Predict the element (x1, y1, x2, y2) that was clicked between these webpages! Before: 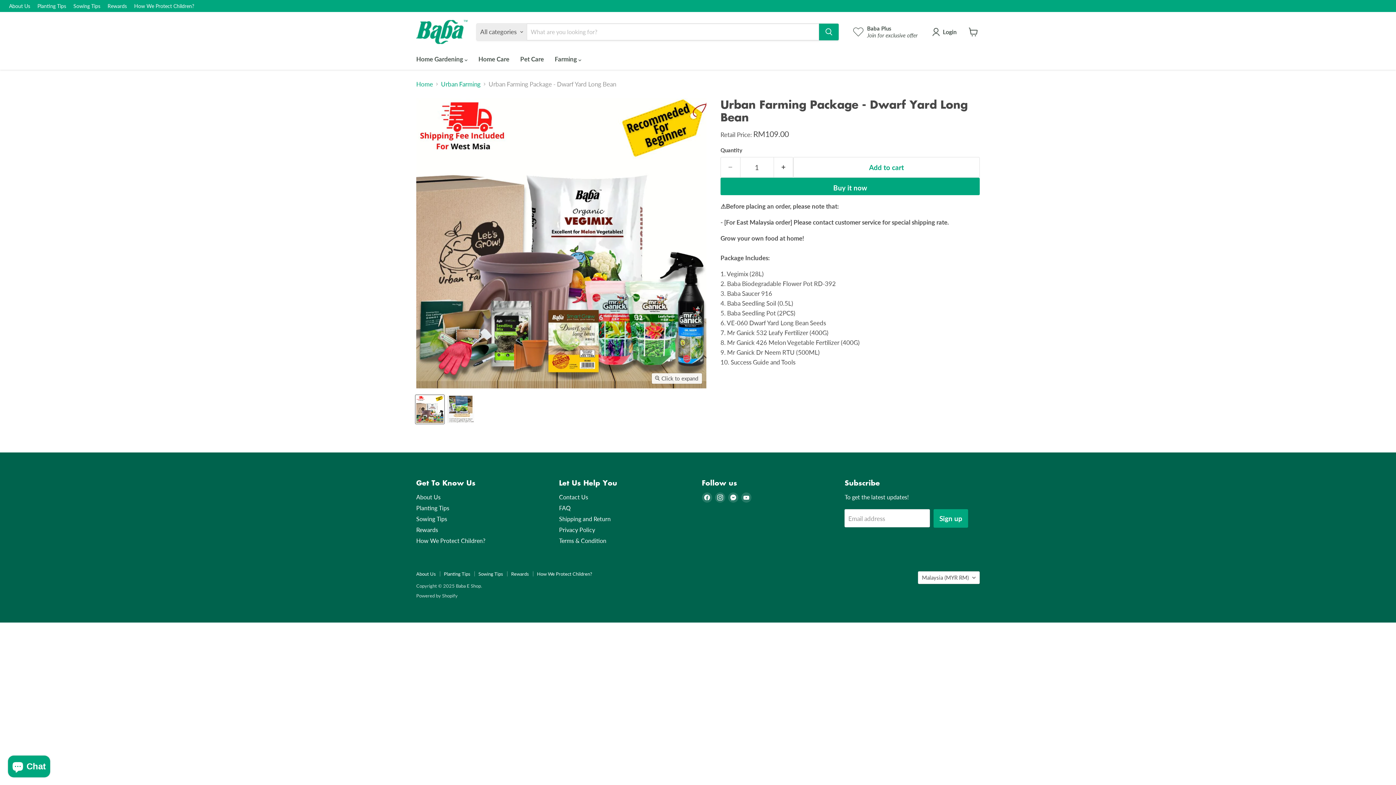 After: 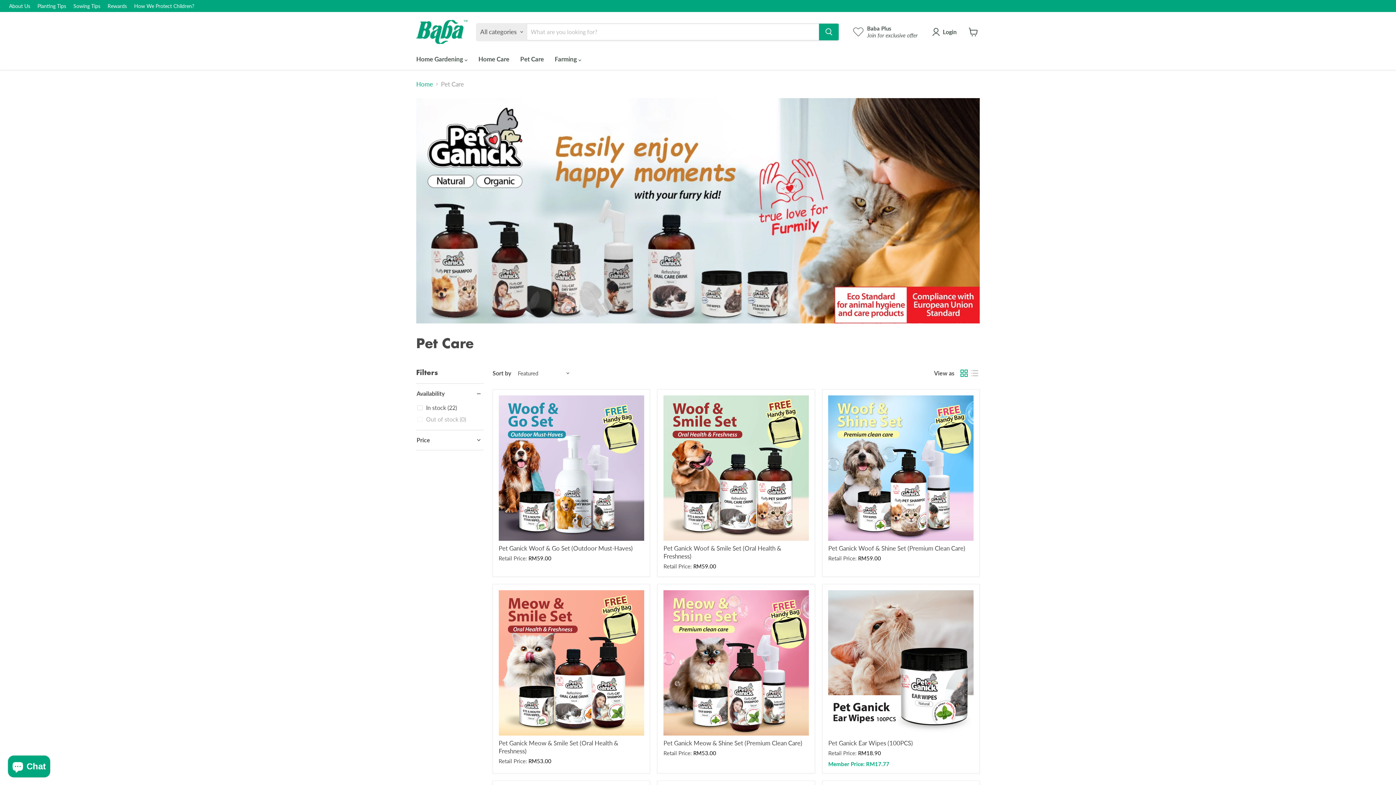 Action: label: Pet Care bbox: (514, 51, 549, 66)